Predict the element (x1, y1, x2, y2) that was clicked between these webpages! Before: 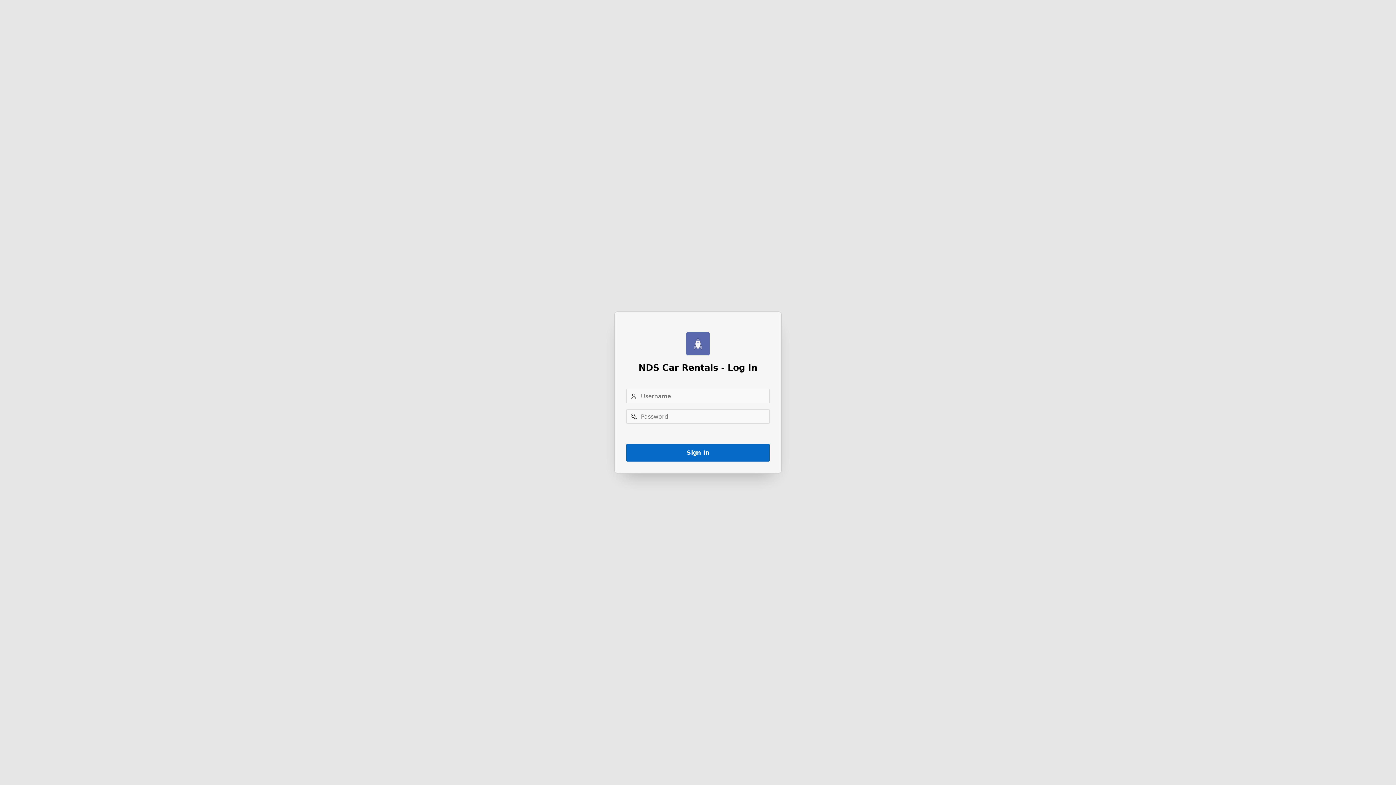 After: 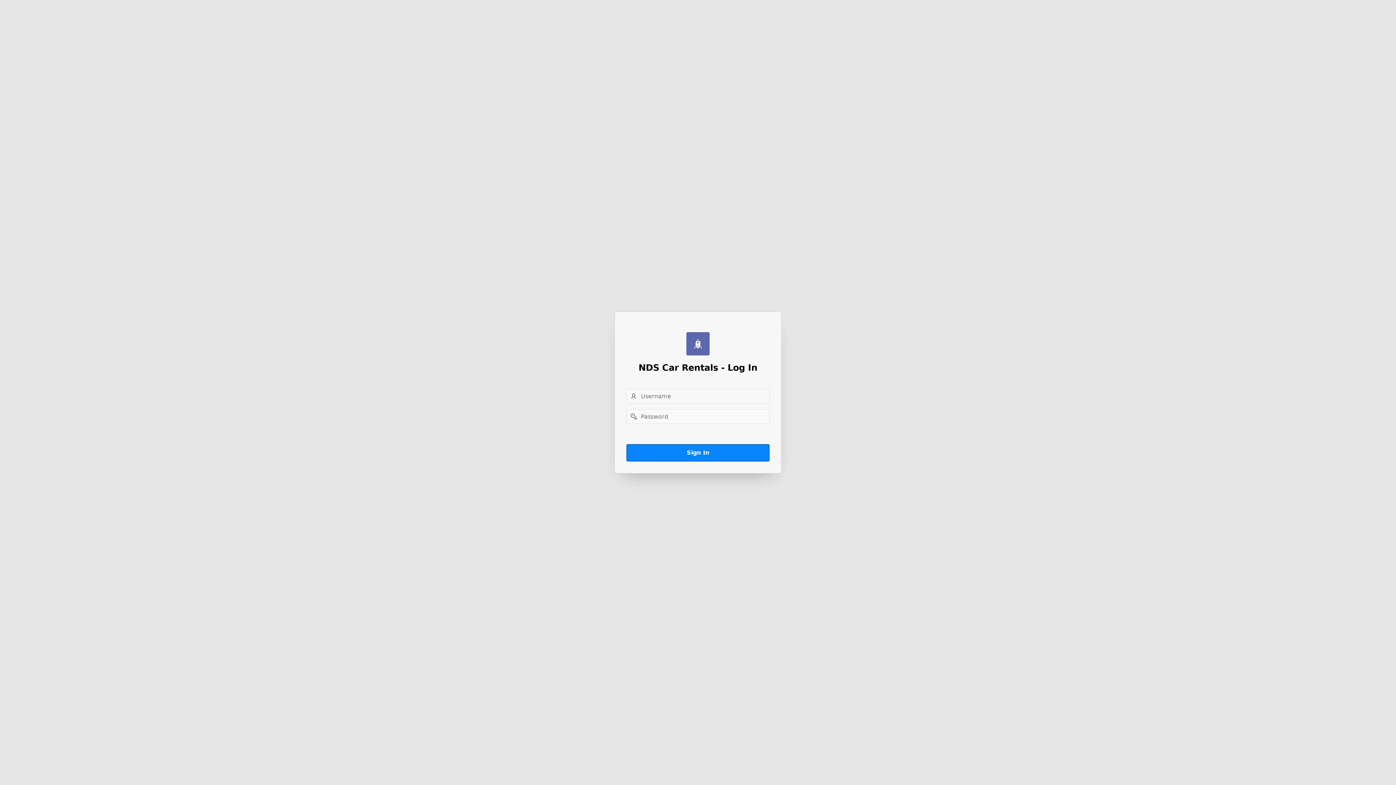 Action: label: Sign In bbox: (626, 444, 769, 461)